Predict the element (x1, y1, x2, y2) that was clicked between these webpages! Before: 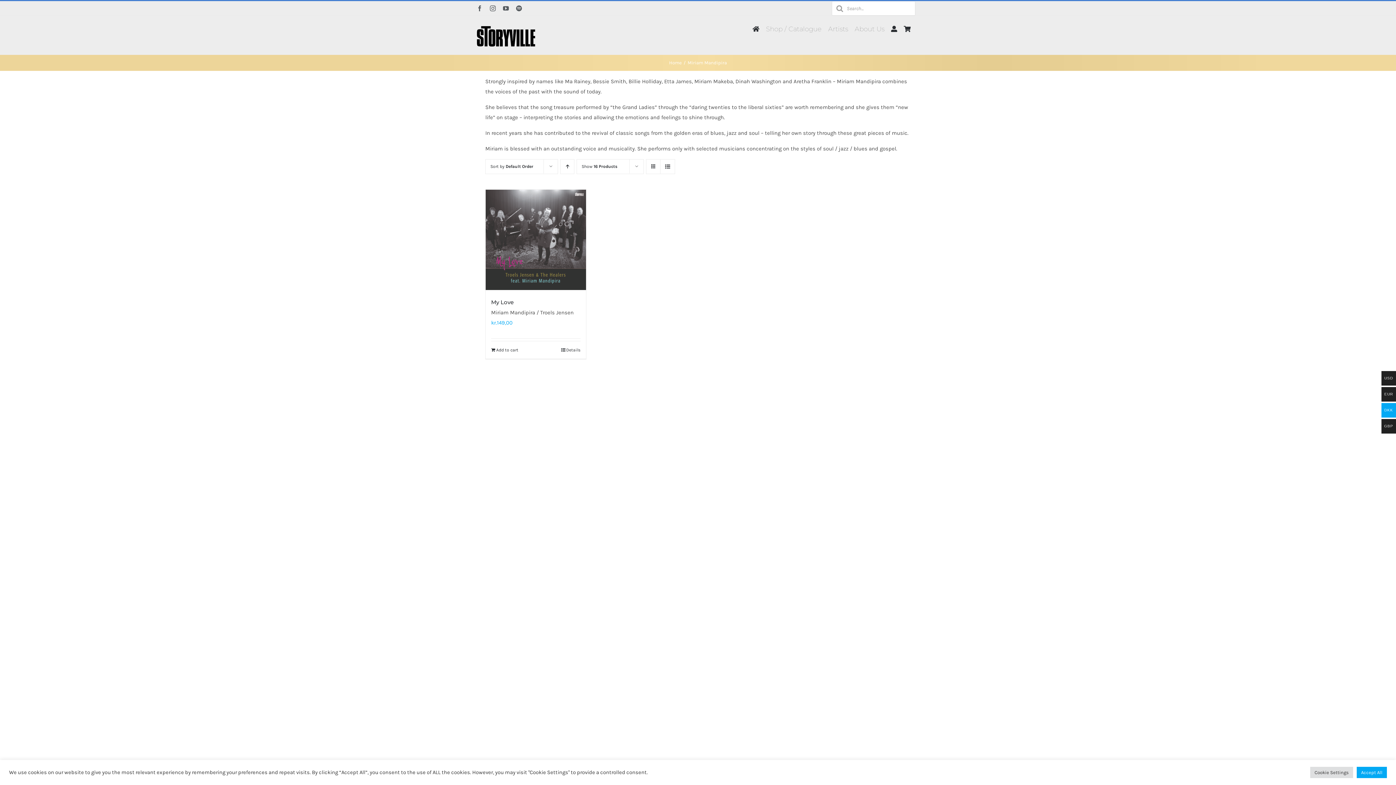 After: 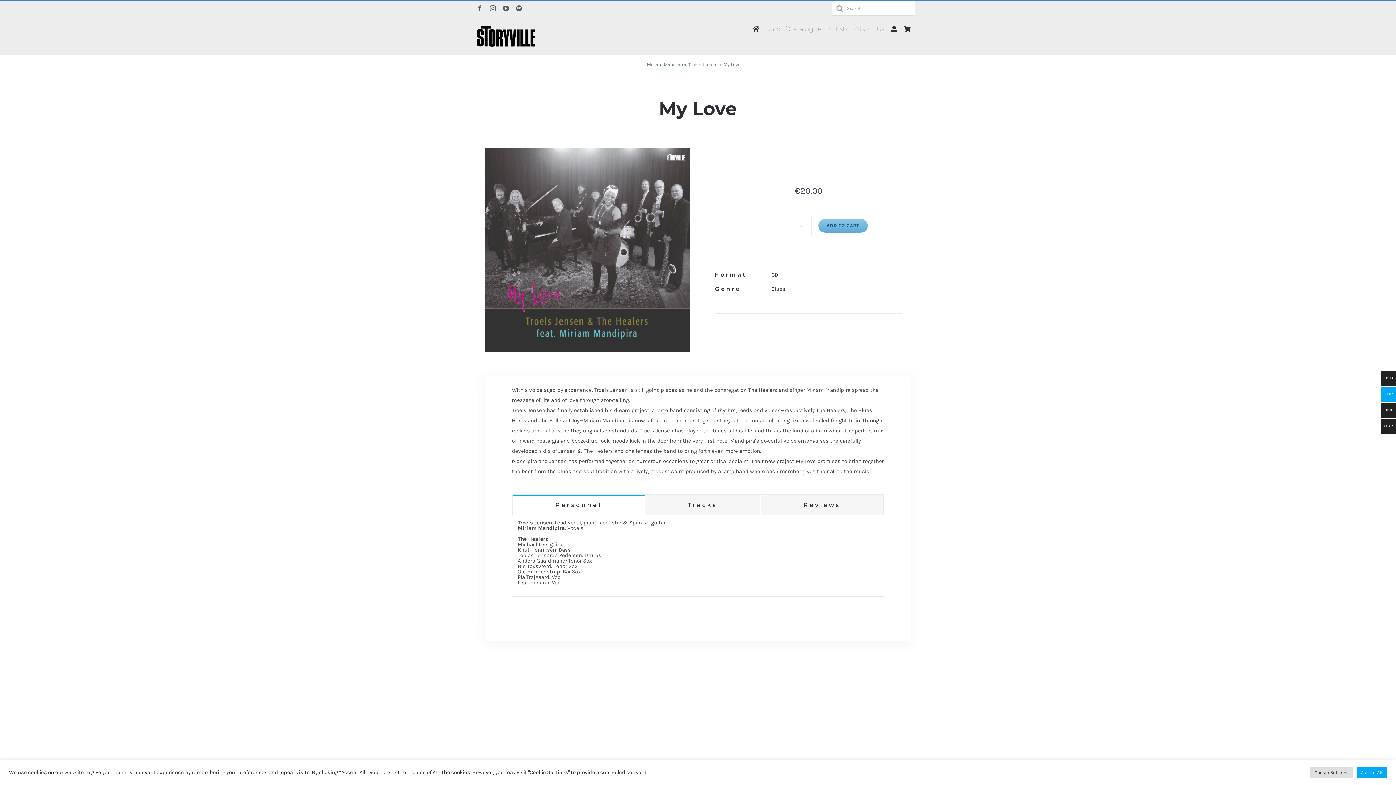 Action: bbox: (485, 189, 586, 290) label: My Love